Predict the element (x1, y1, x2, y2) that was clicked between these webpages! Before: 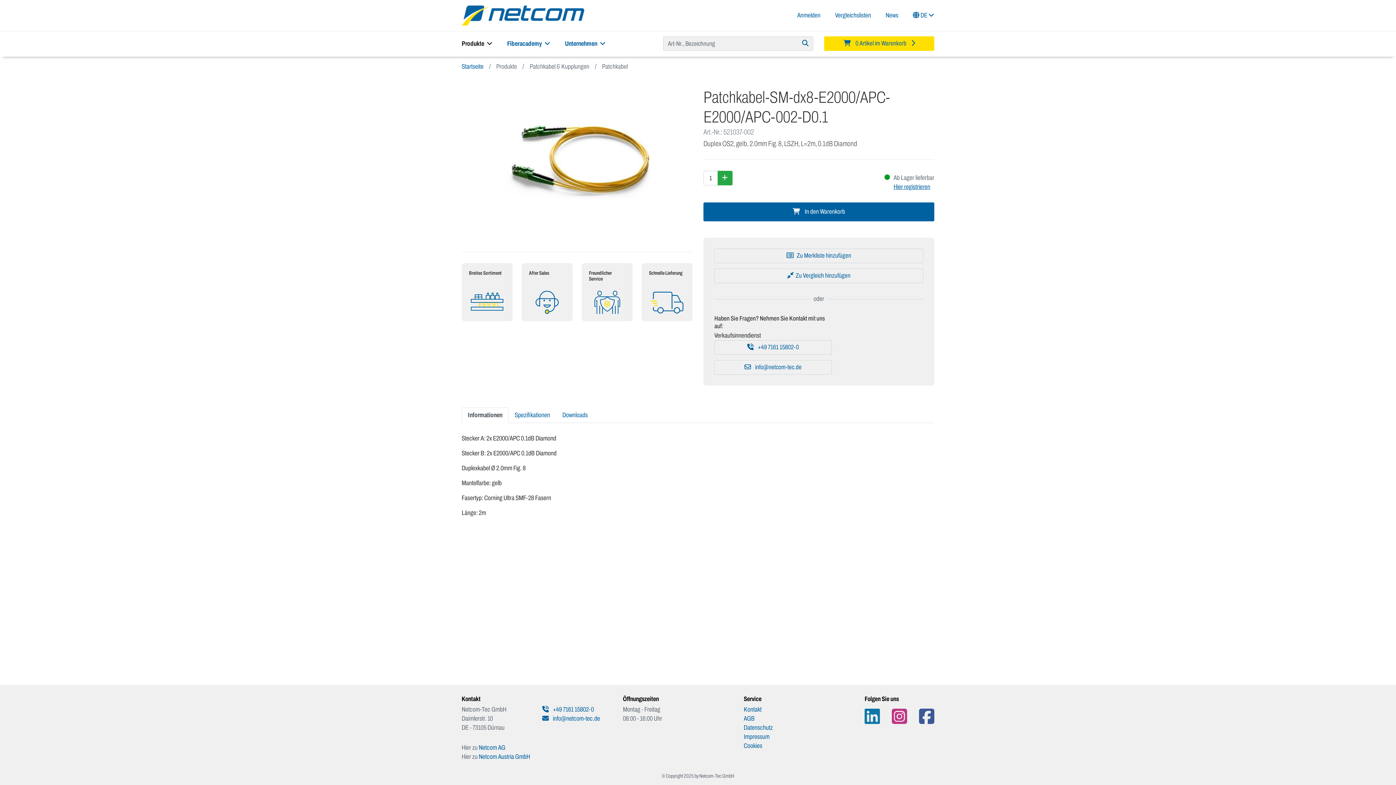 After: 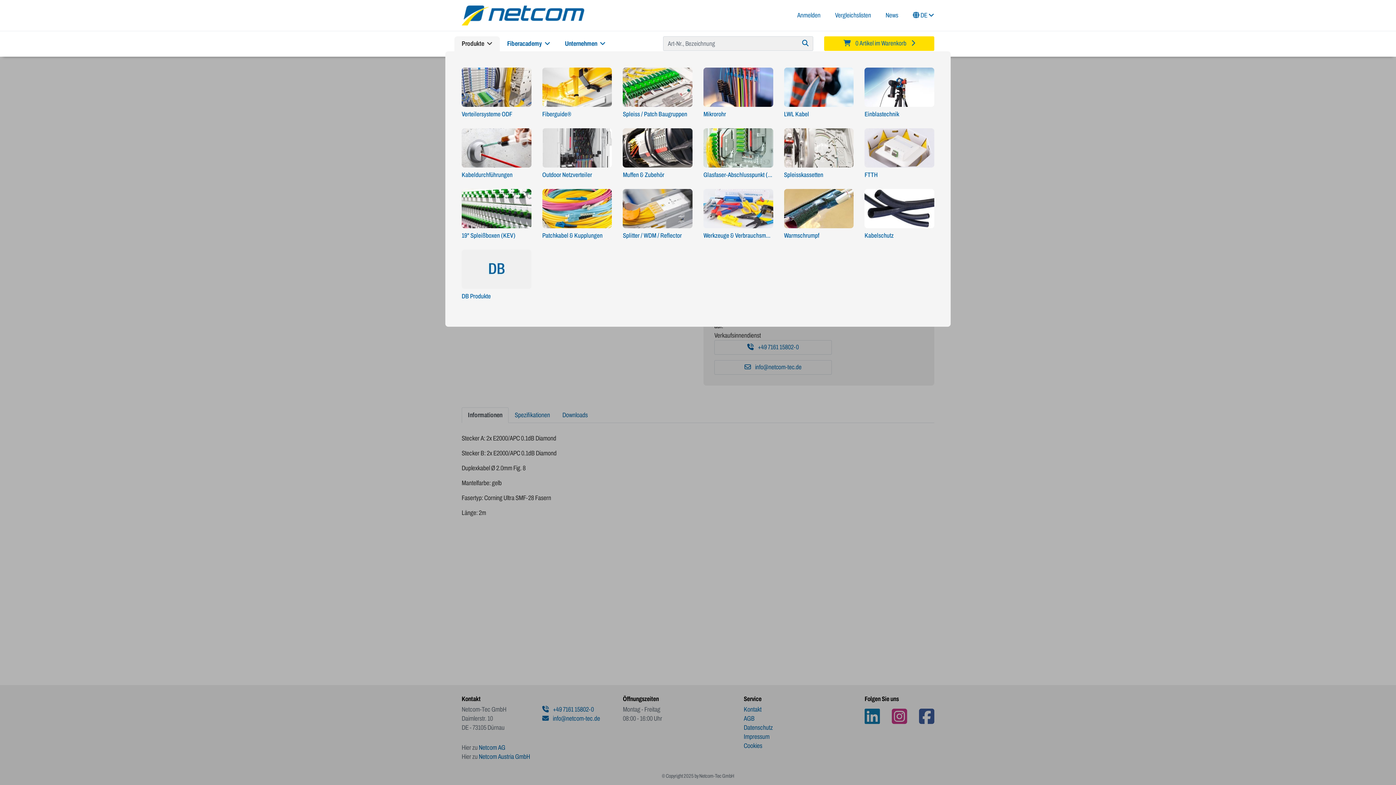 Action: bbox: (454, 36, 500, 51) label: Produkte 